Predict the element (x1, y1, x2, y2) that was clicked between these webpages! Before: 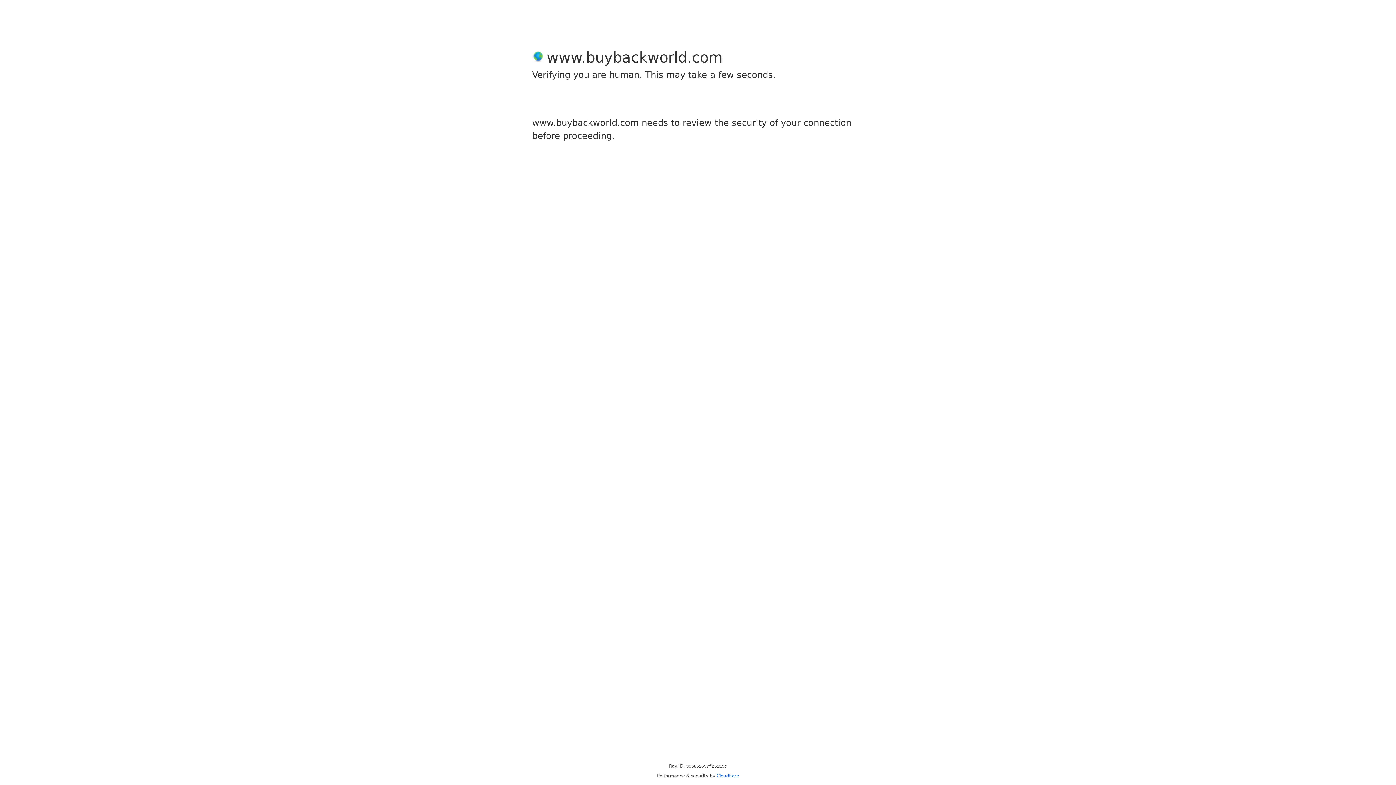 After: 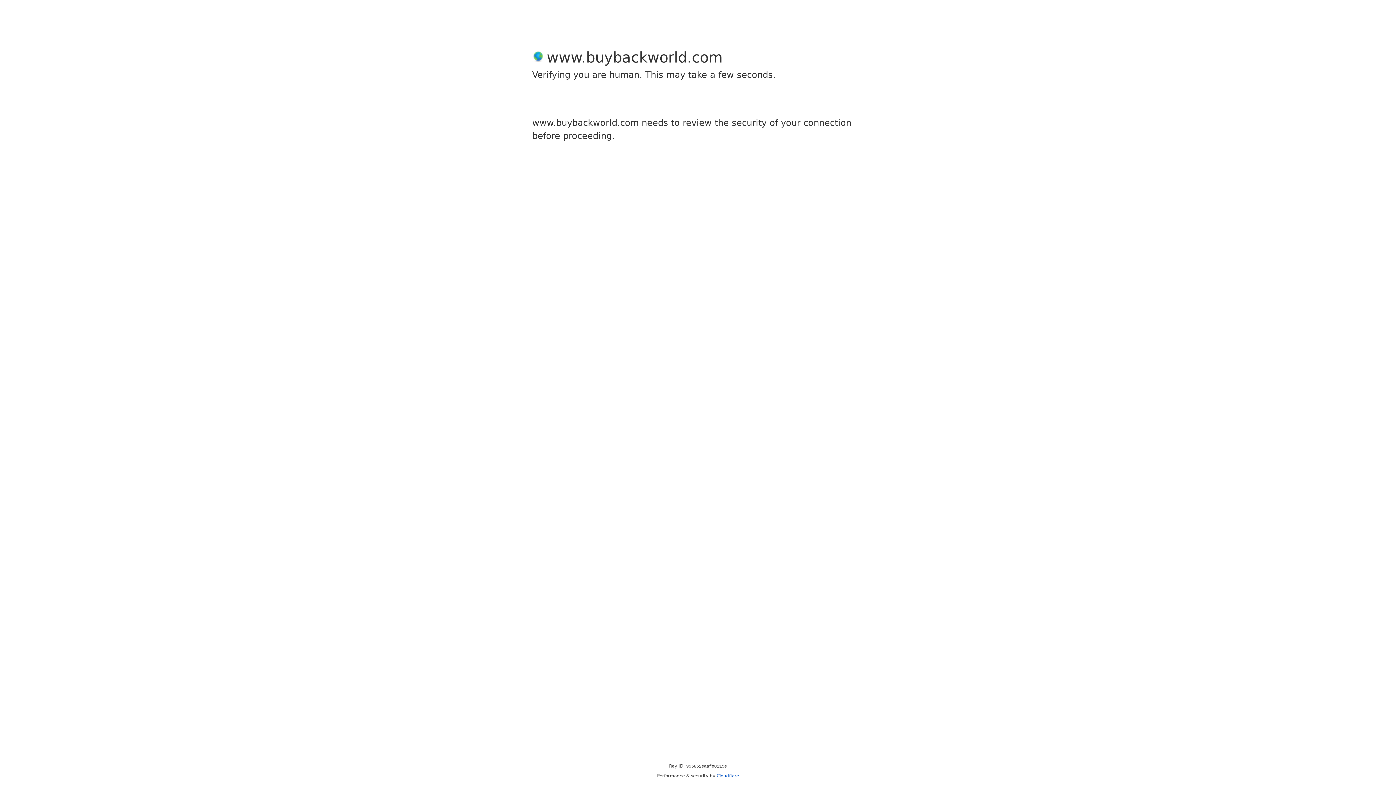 Action: bbox: (716, 773, 739, 778) label: Cloudflare